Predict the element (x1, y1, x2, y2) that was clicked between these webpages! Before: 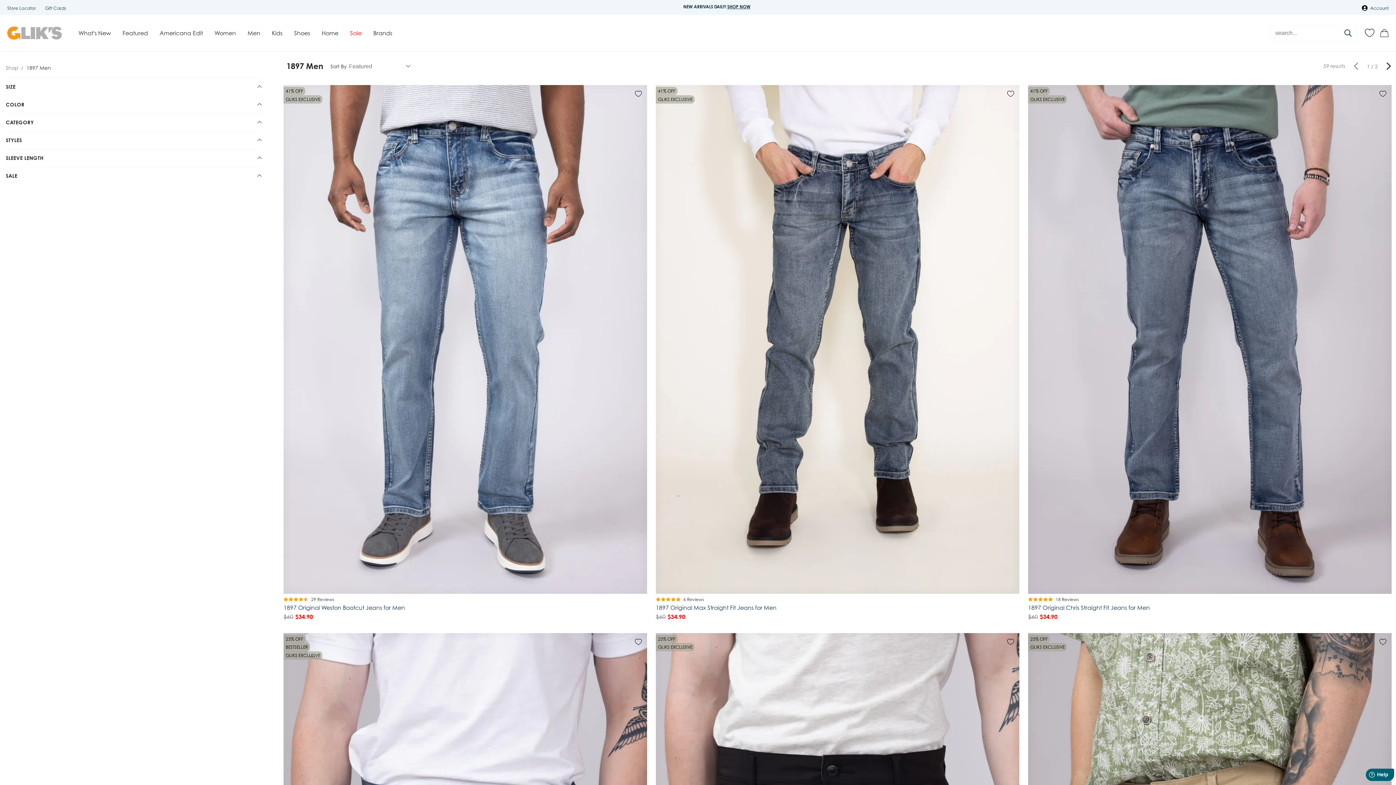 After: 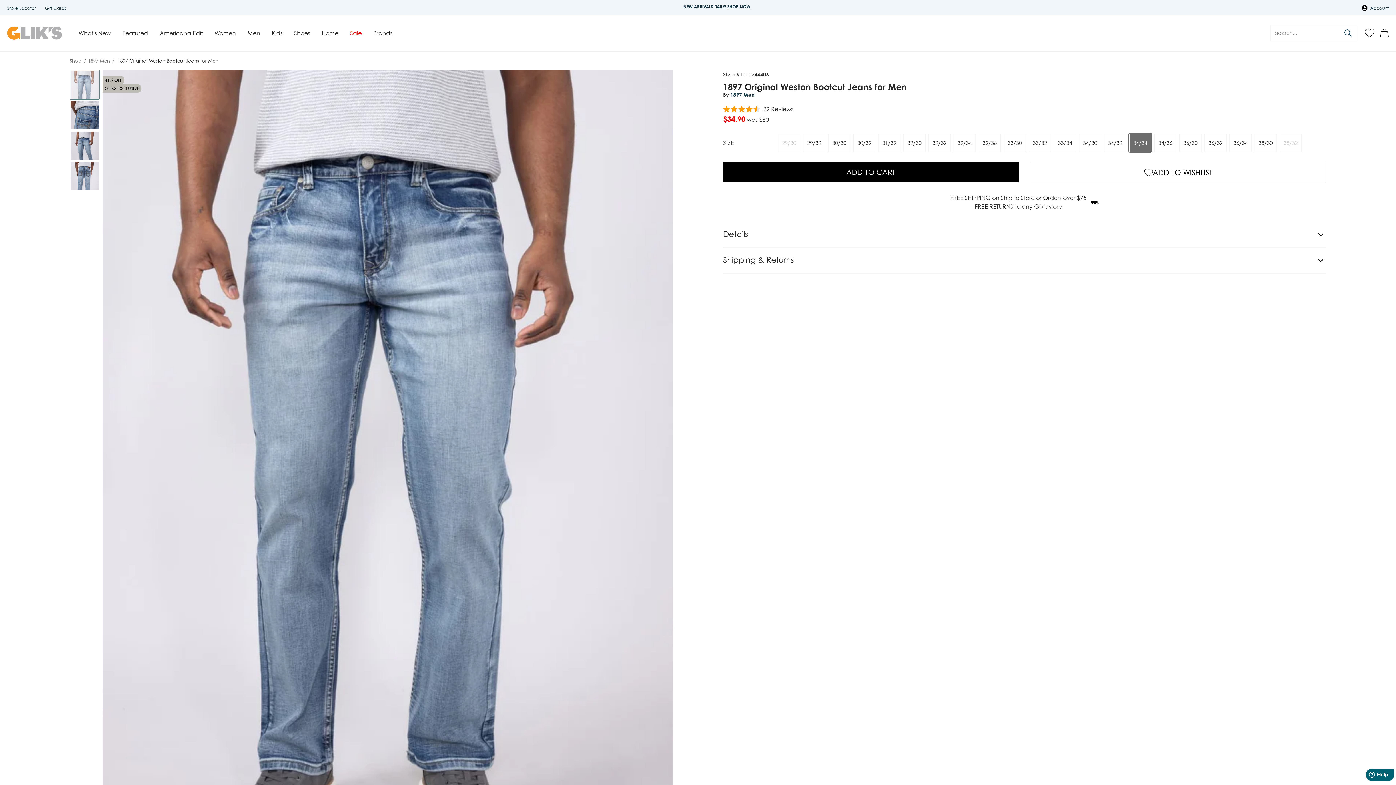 Action: bbox: (283, 85, 647, 594)